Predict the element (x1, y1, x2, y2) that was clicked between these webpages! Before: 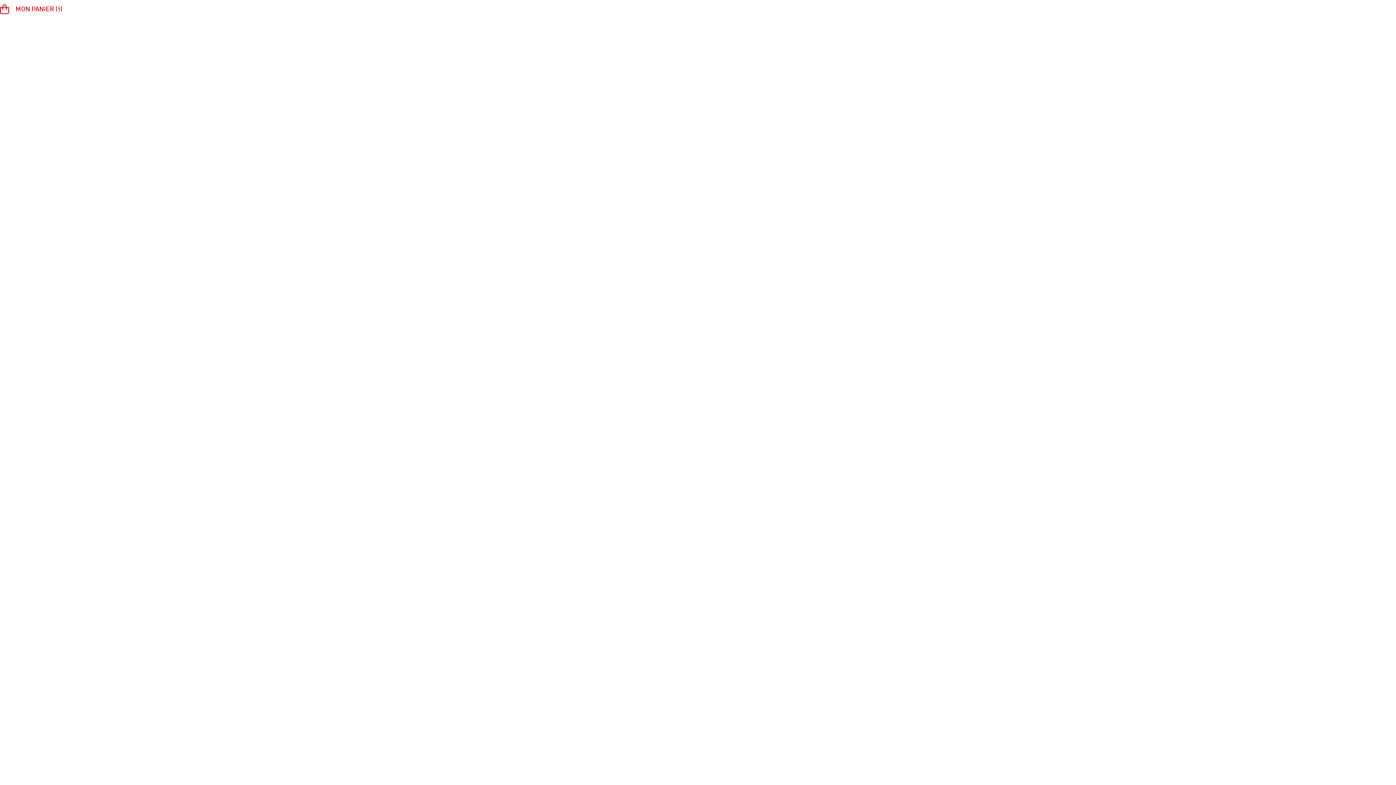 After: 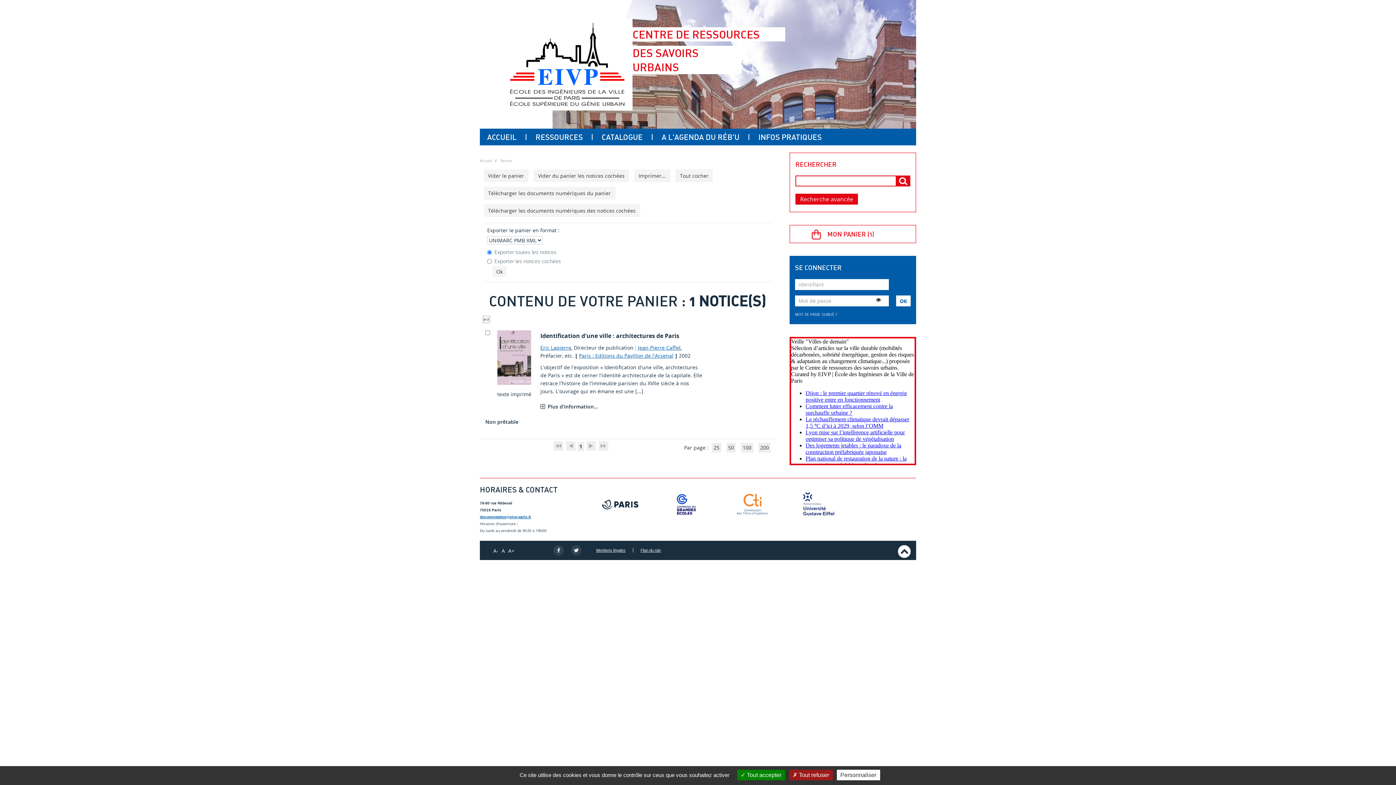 Action: bbox: (0, 5, 10, 13)